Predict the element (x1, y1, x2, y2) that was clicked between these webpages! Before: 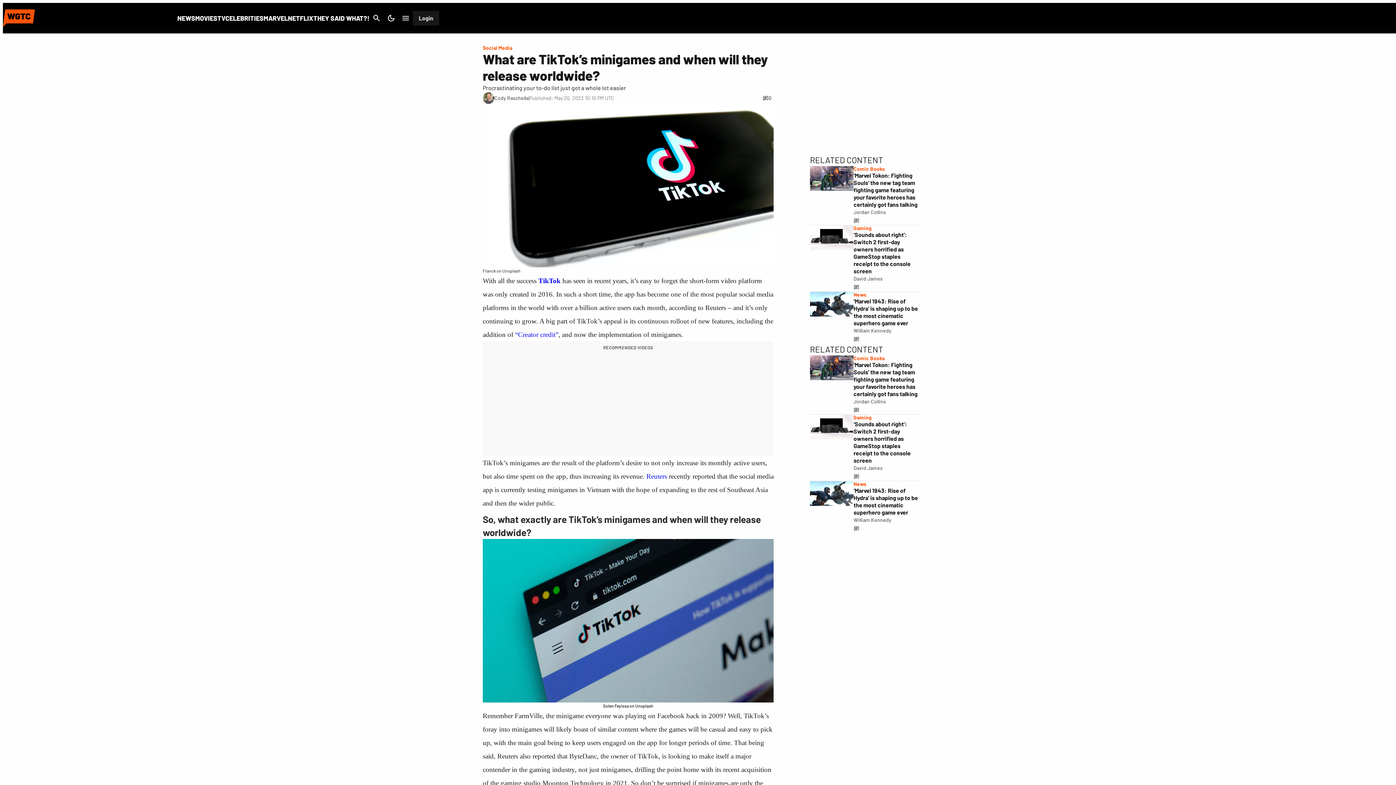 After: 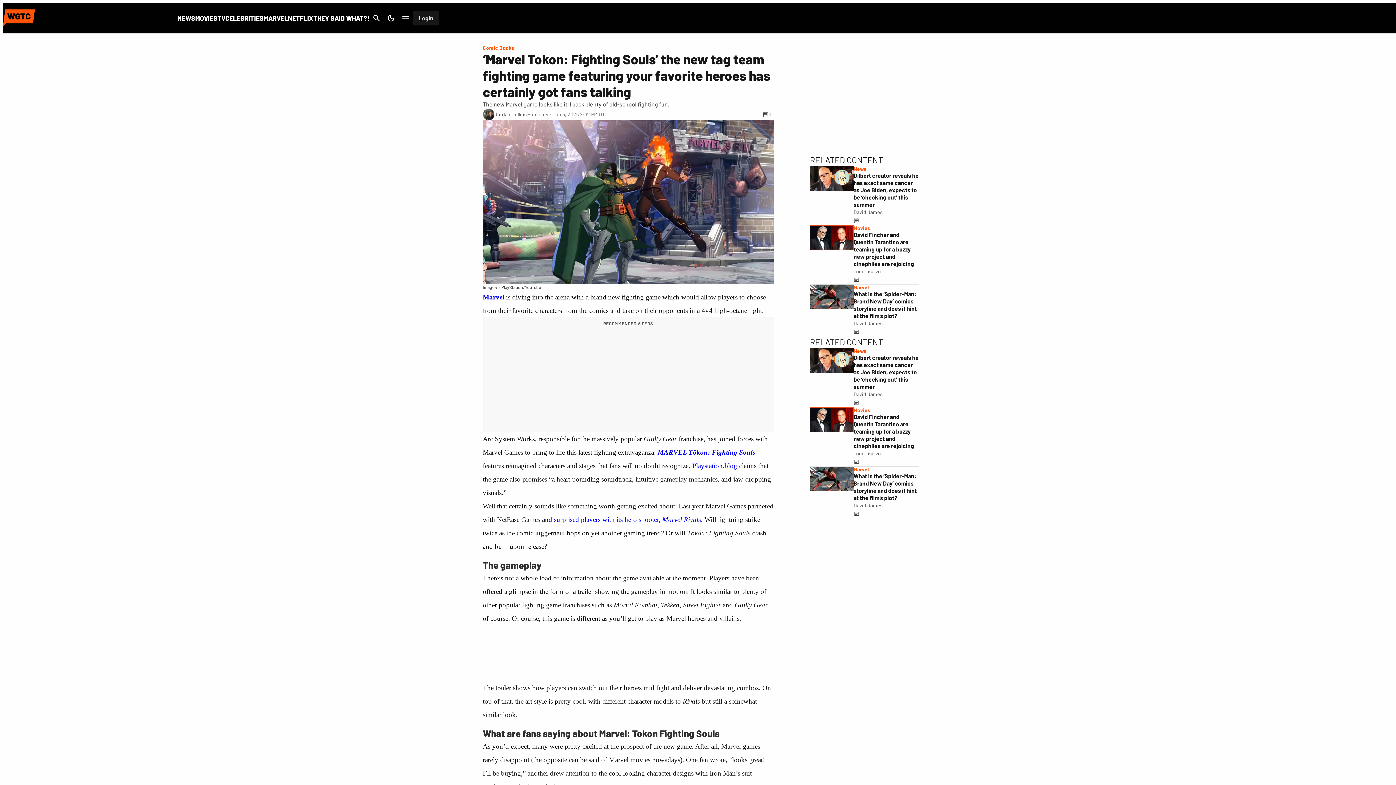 Action: bbox: (853, 172, 917, 208) label: ‘Marvel Tokon: Fighting Souls’ the new tag team fighting game featuring your favorite heroes has certainly got fans talking